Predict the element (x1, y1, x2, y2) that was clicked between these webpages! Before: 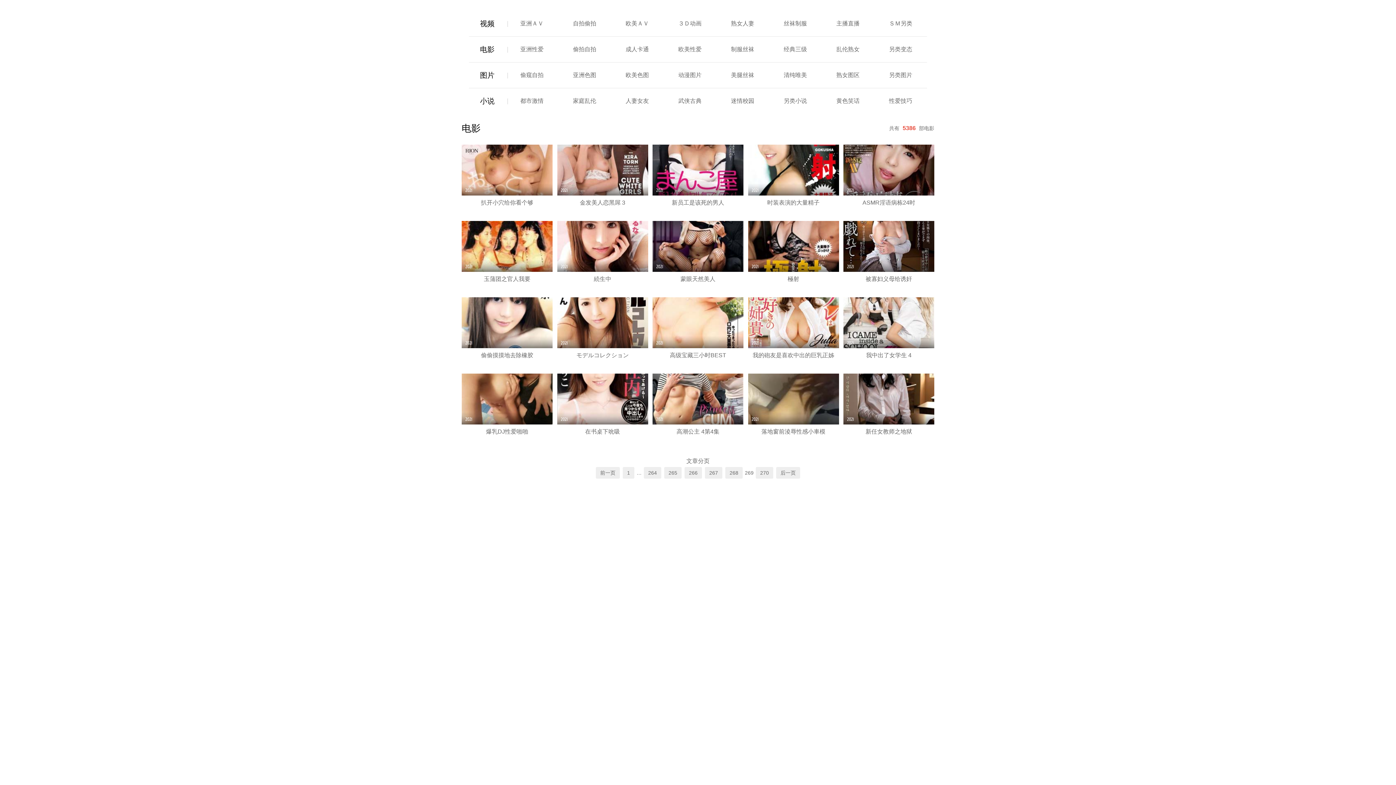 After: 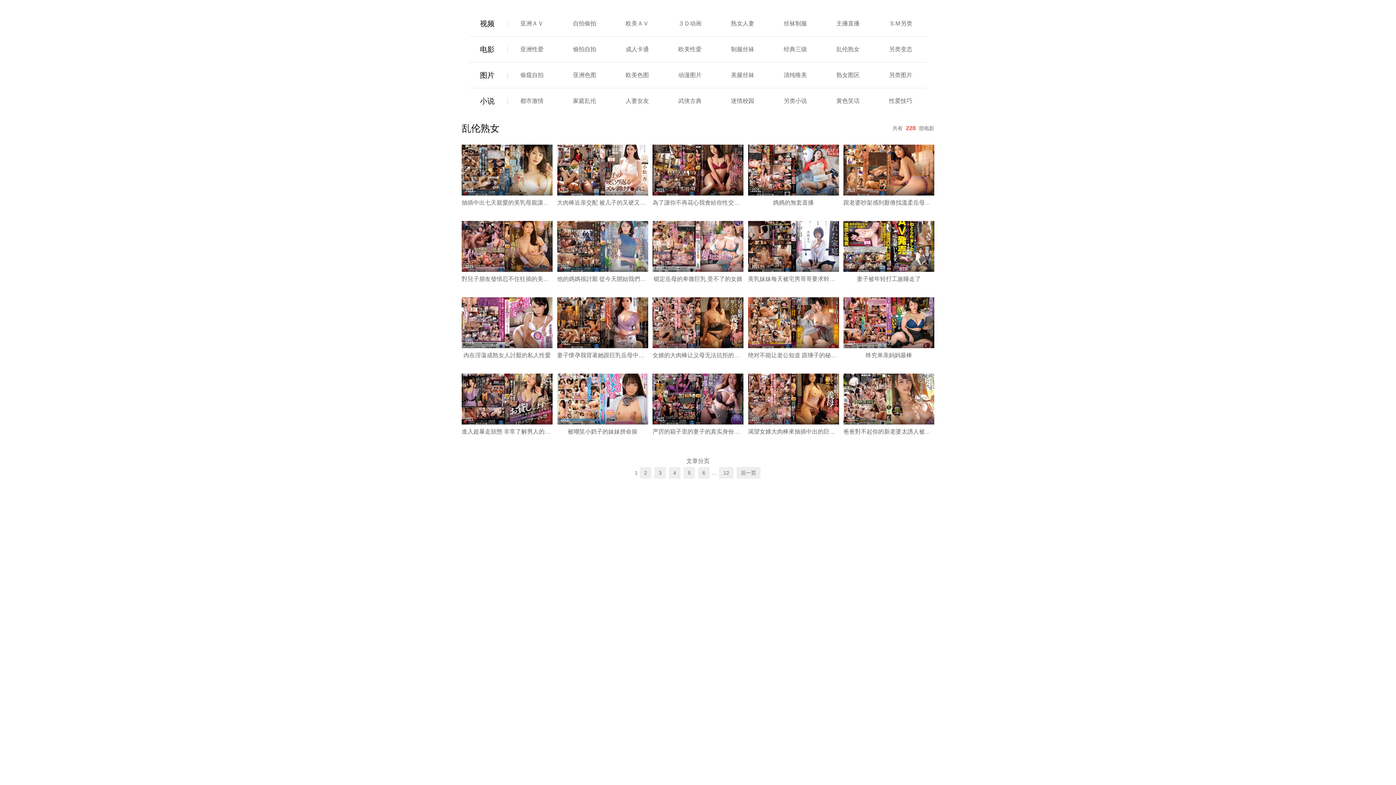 Action: label: 乱伦熟女 bbox: (836, 46, 859, 52)